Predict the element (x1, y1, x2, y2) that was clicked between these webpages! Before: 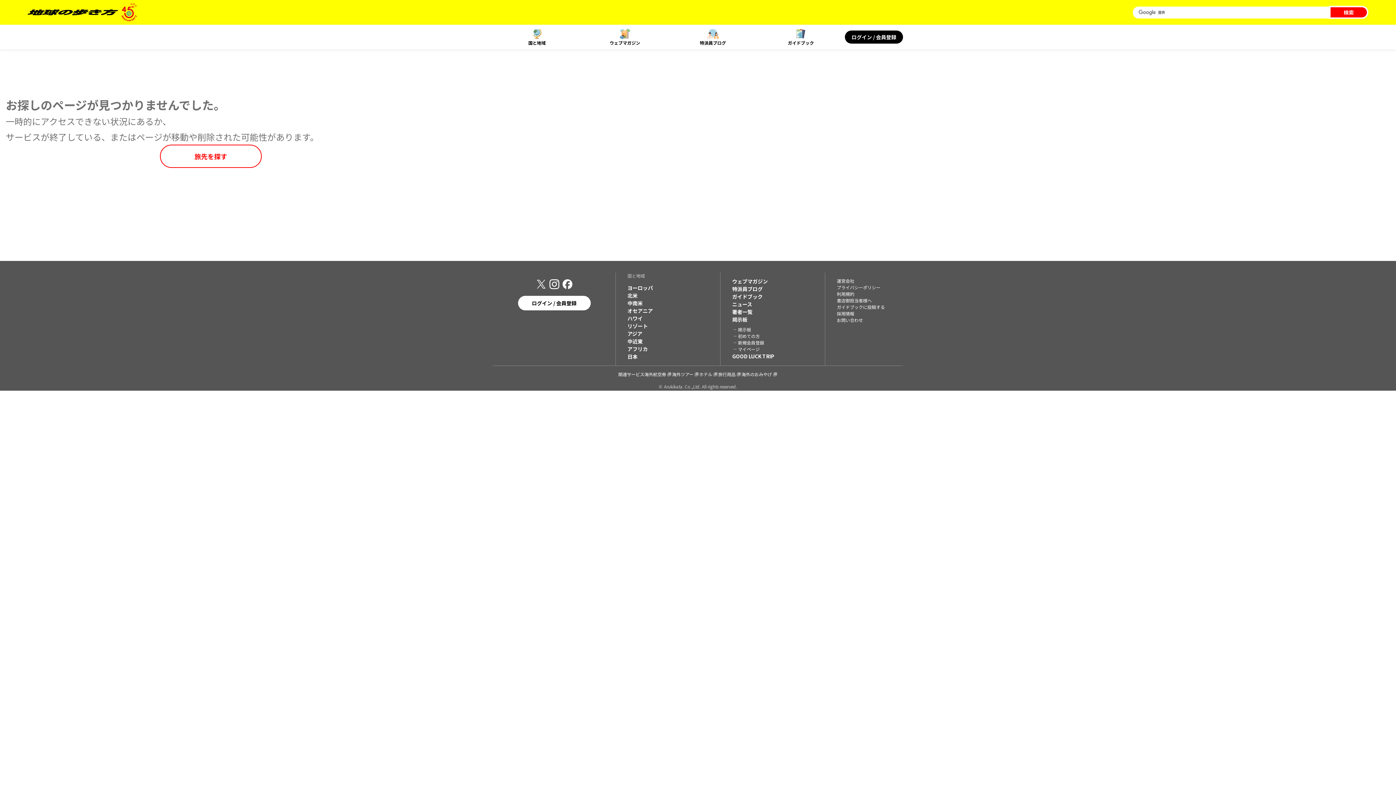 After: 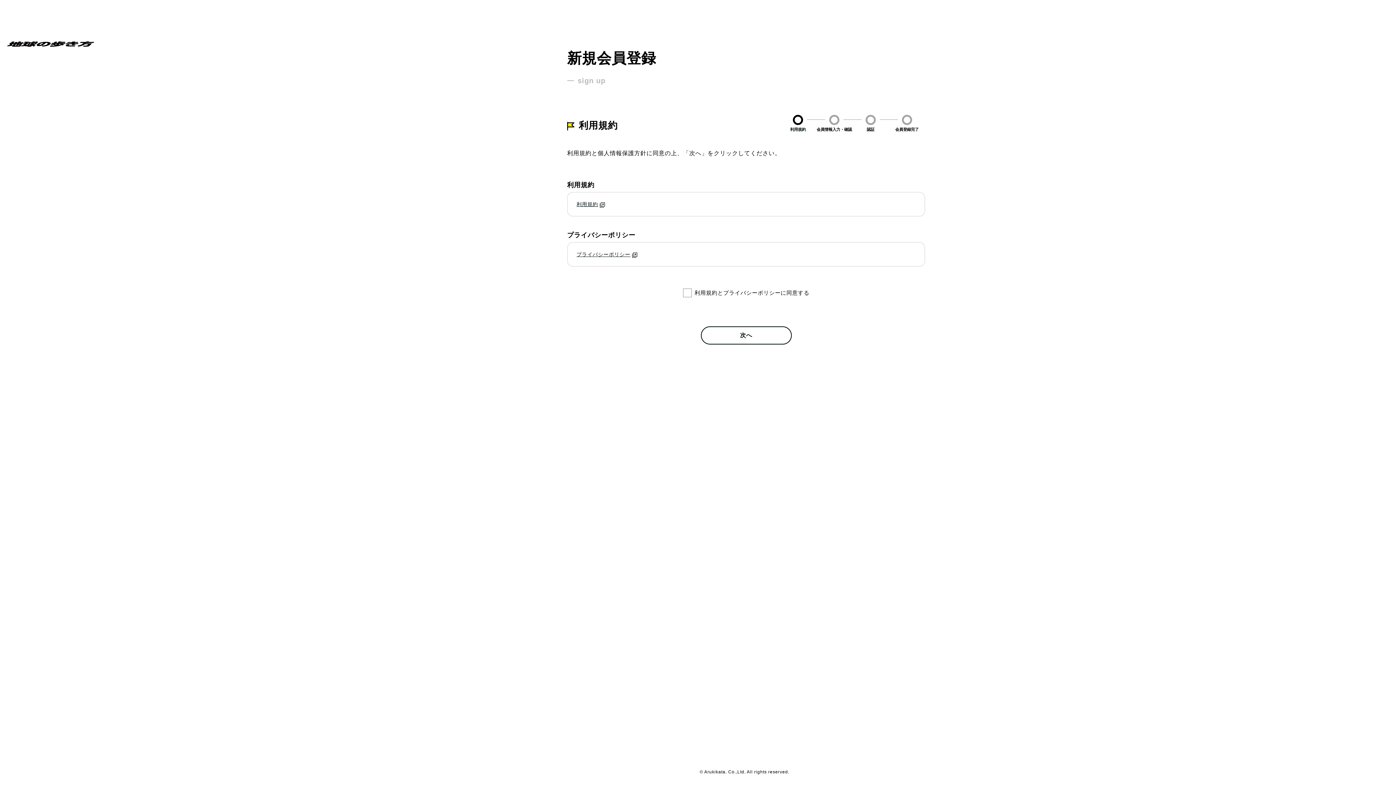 Action: bbox: (738, 339, 764, 346) label: 新規会員登録